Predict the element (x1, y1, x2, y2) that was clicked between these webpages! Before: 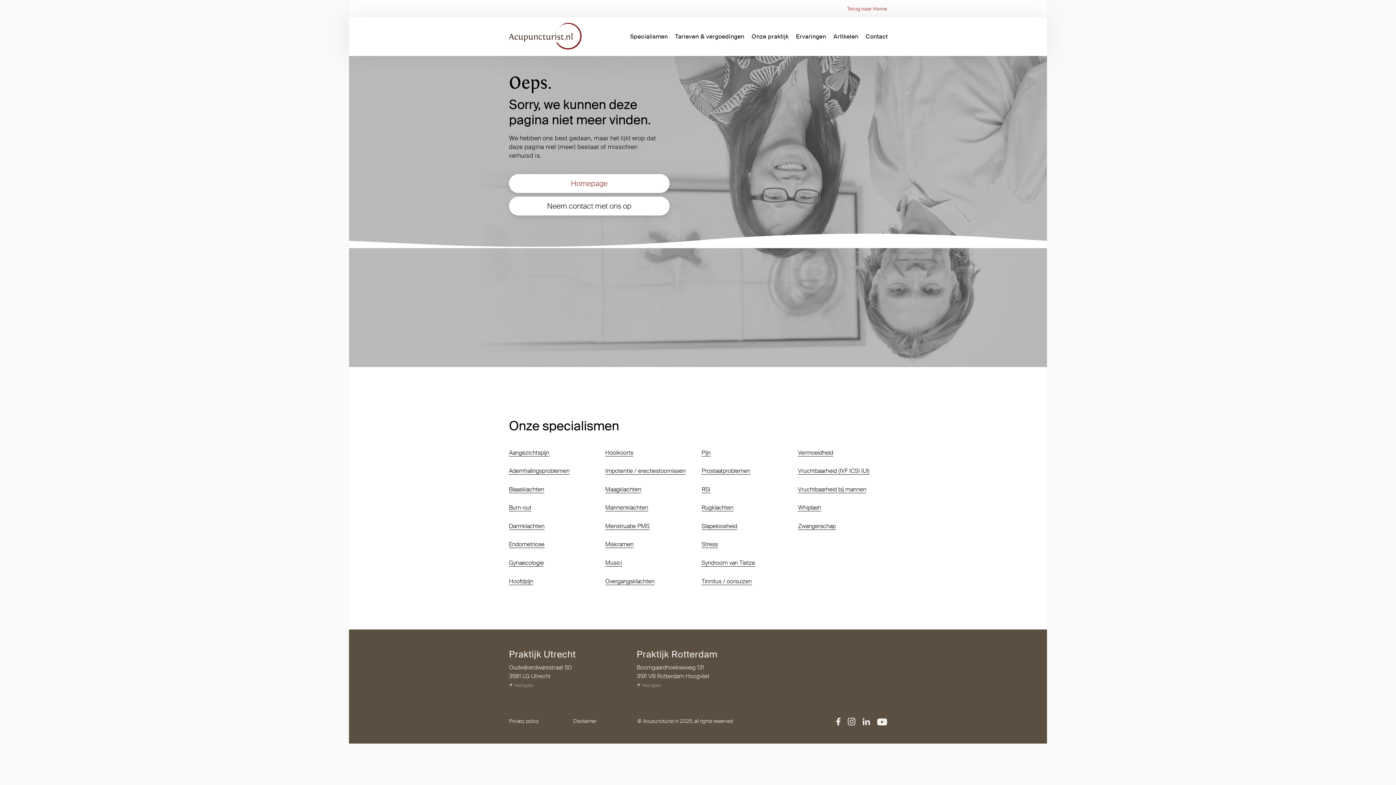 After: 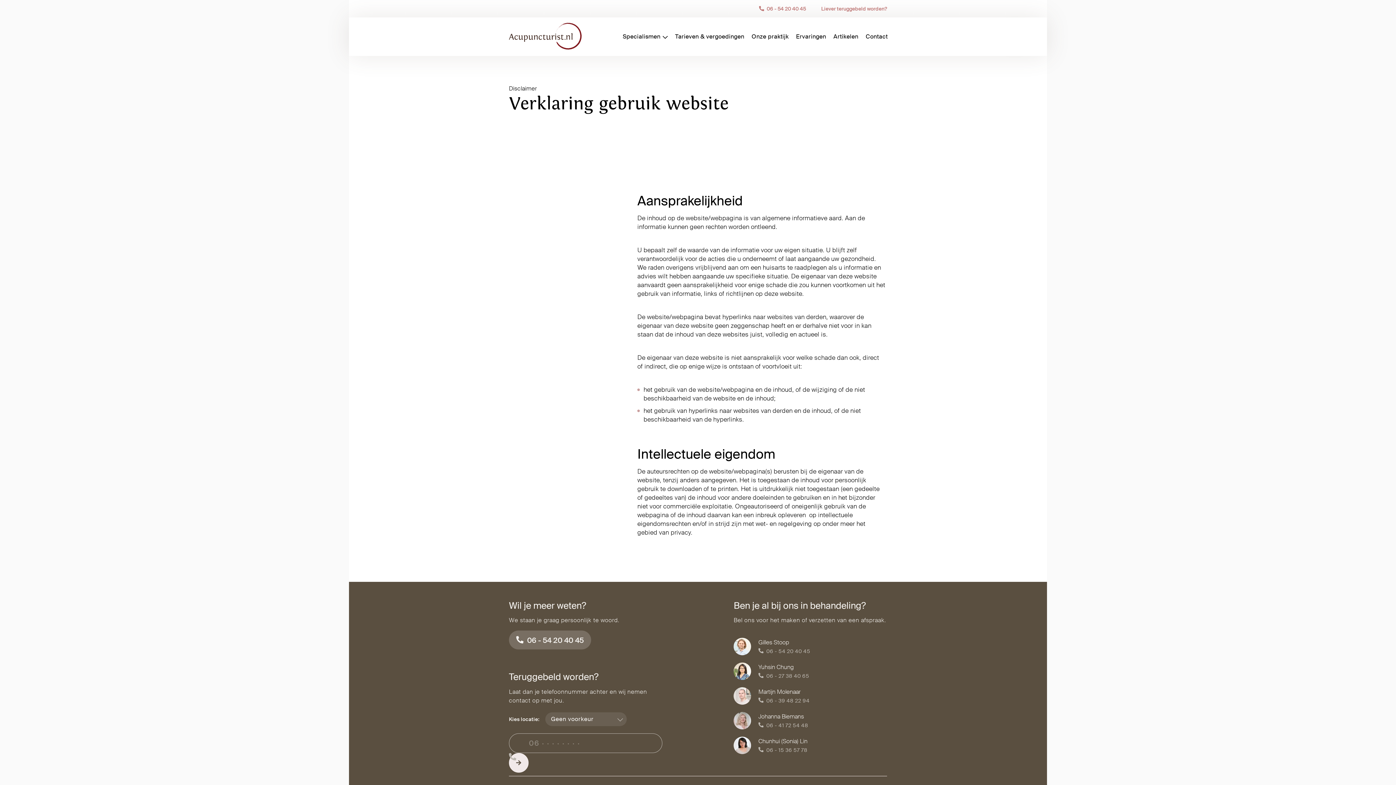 Action: bbox: (573, 717, 596, 725) label: Disclaimer